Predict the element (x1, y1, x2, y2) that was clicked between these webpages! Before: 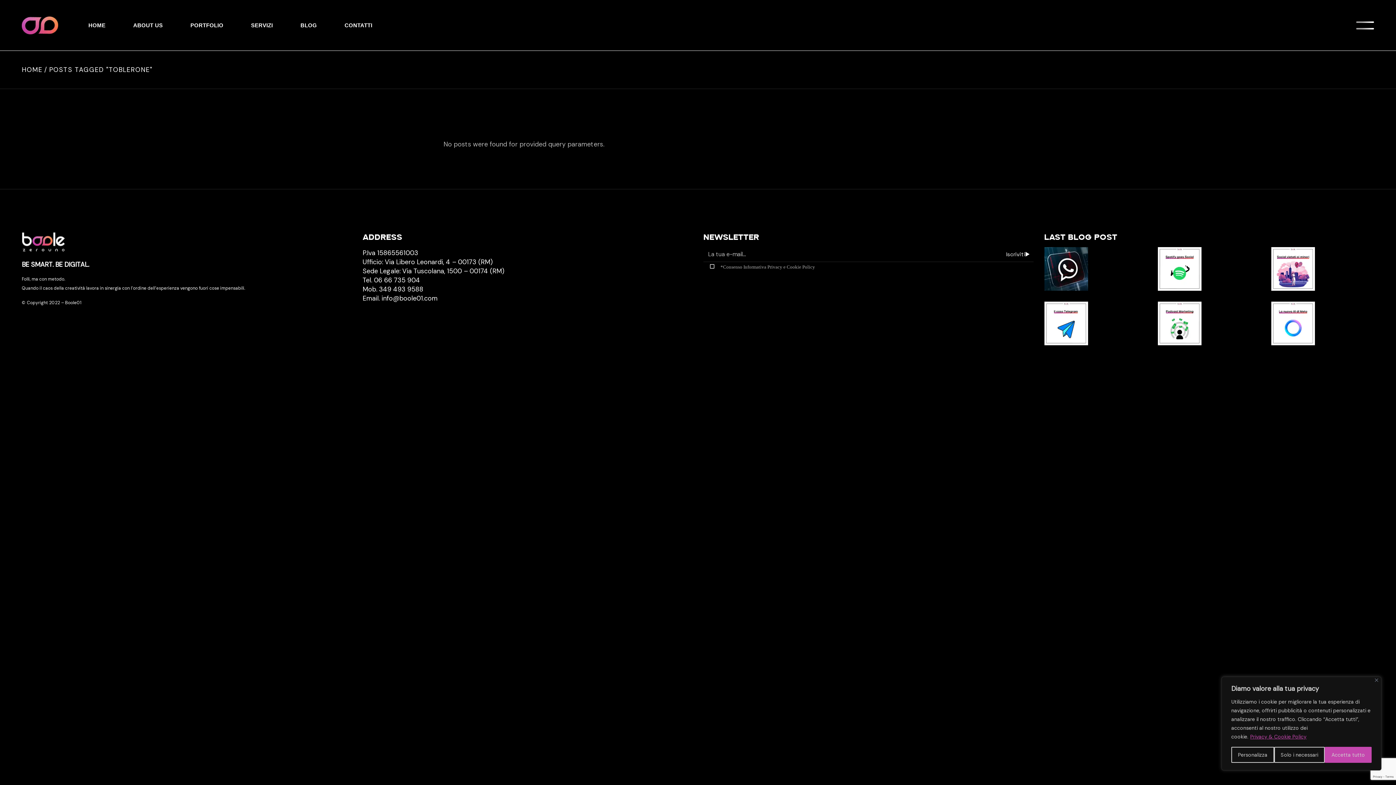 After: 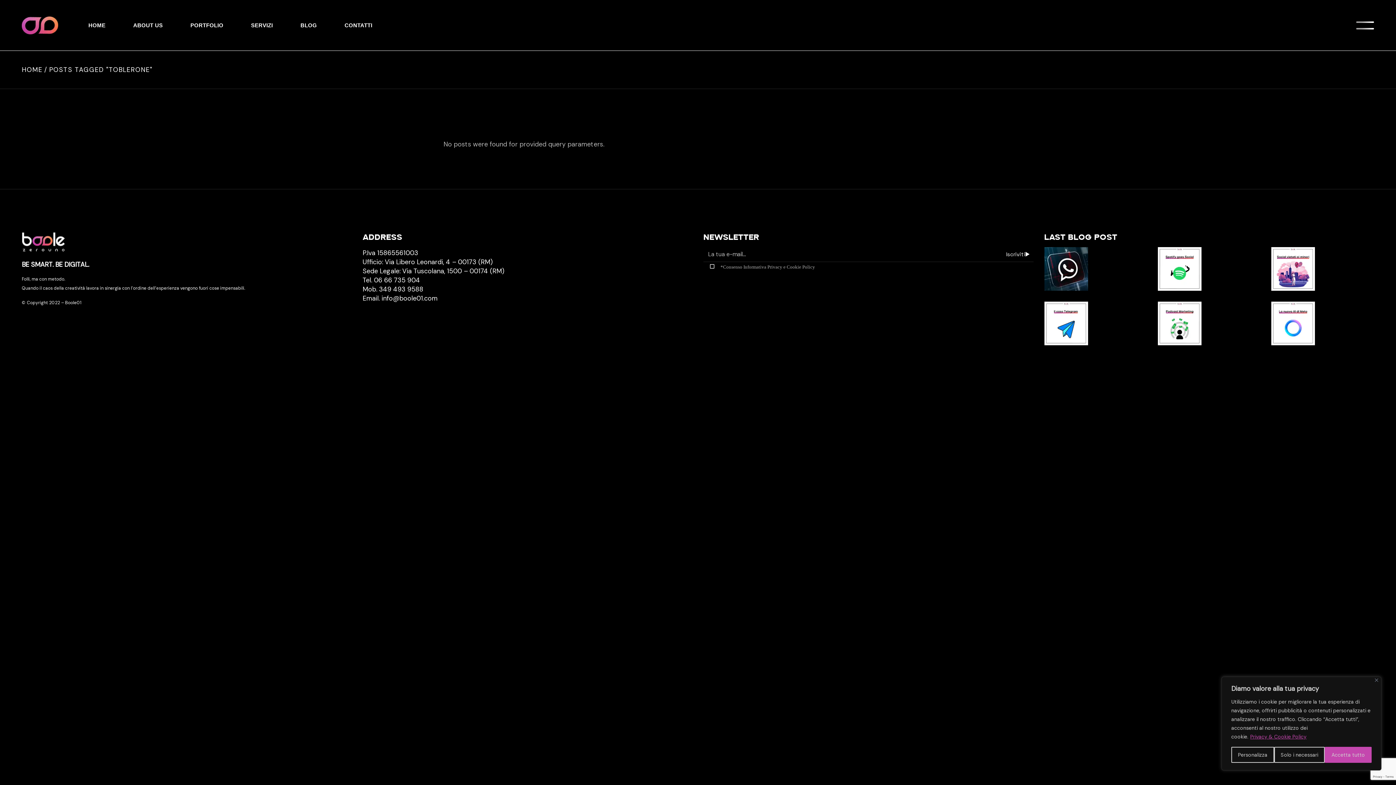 Action: label: Privacy & Cookie Policy bbox: (1250, 733, 1307, 740)